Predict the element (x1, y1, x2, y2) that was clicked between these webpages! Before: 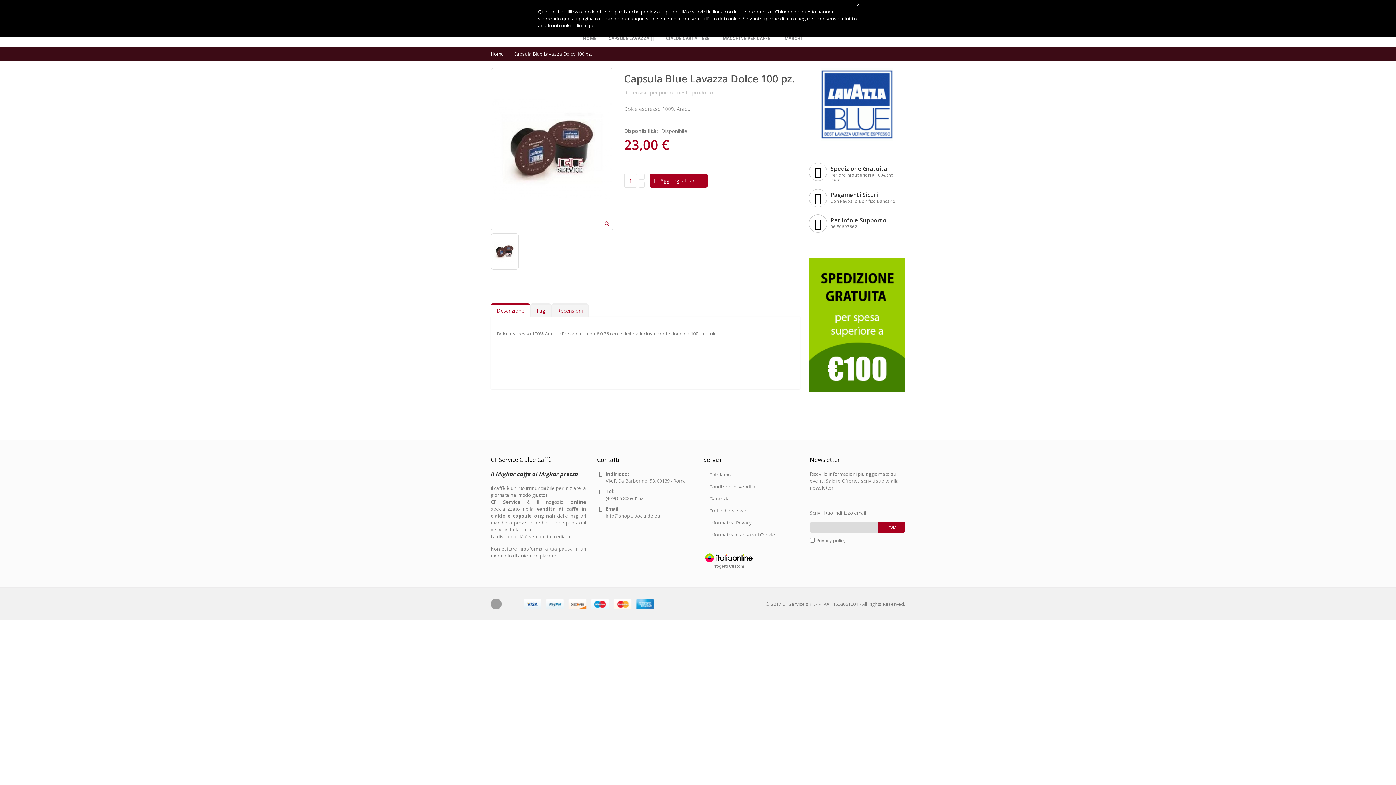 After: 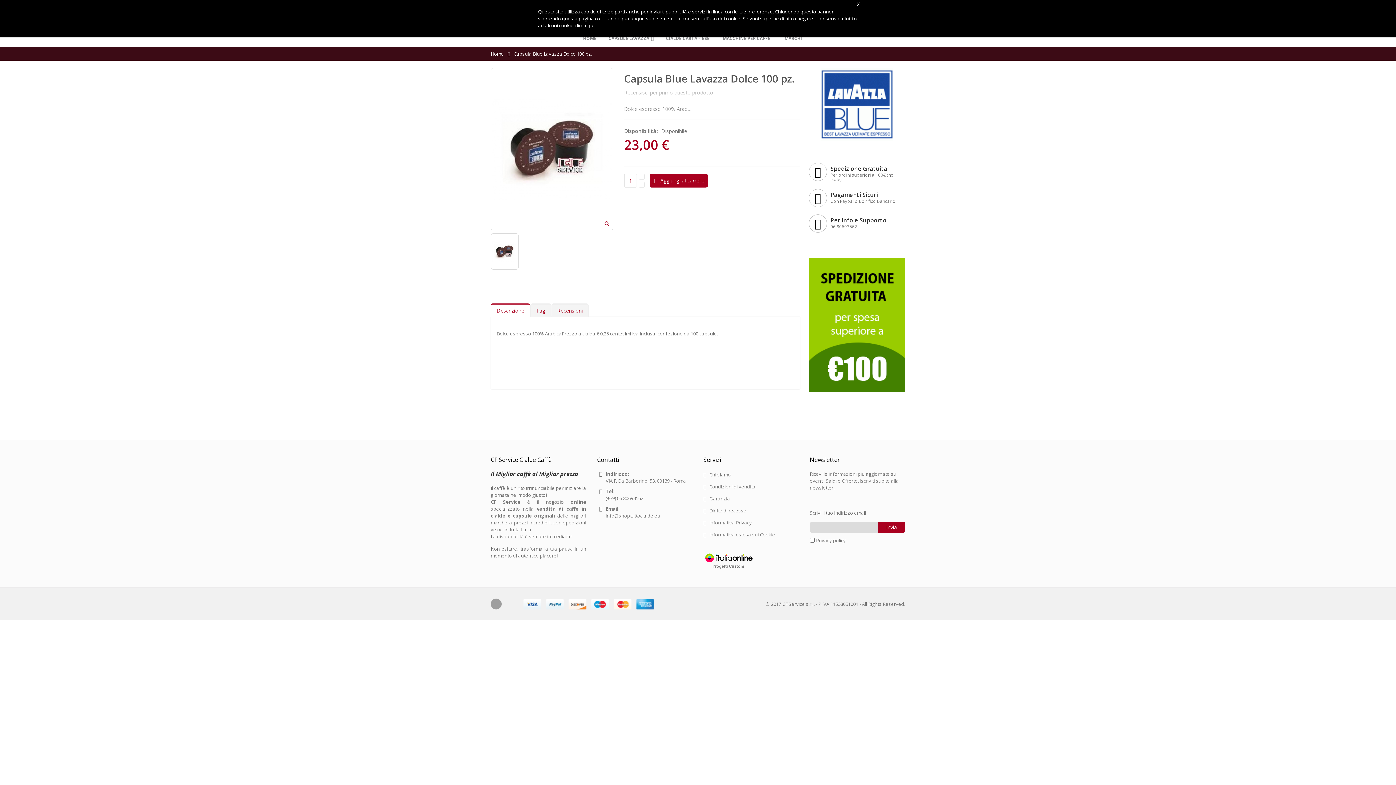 Action: label: info@shoptuttocialde.eu bbox: (605, 512, 660, 519)